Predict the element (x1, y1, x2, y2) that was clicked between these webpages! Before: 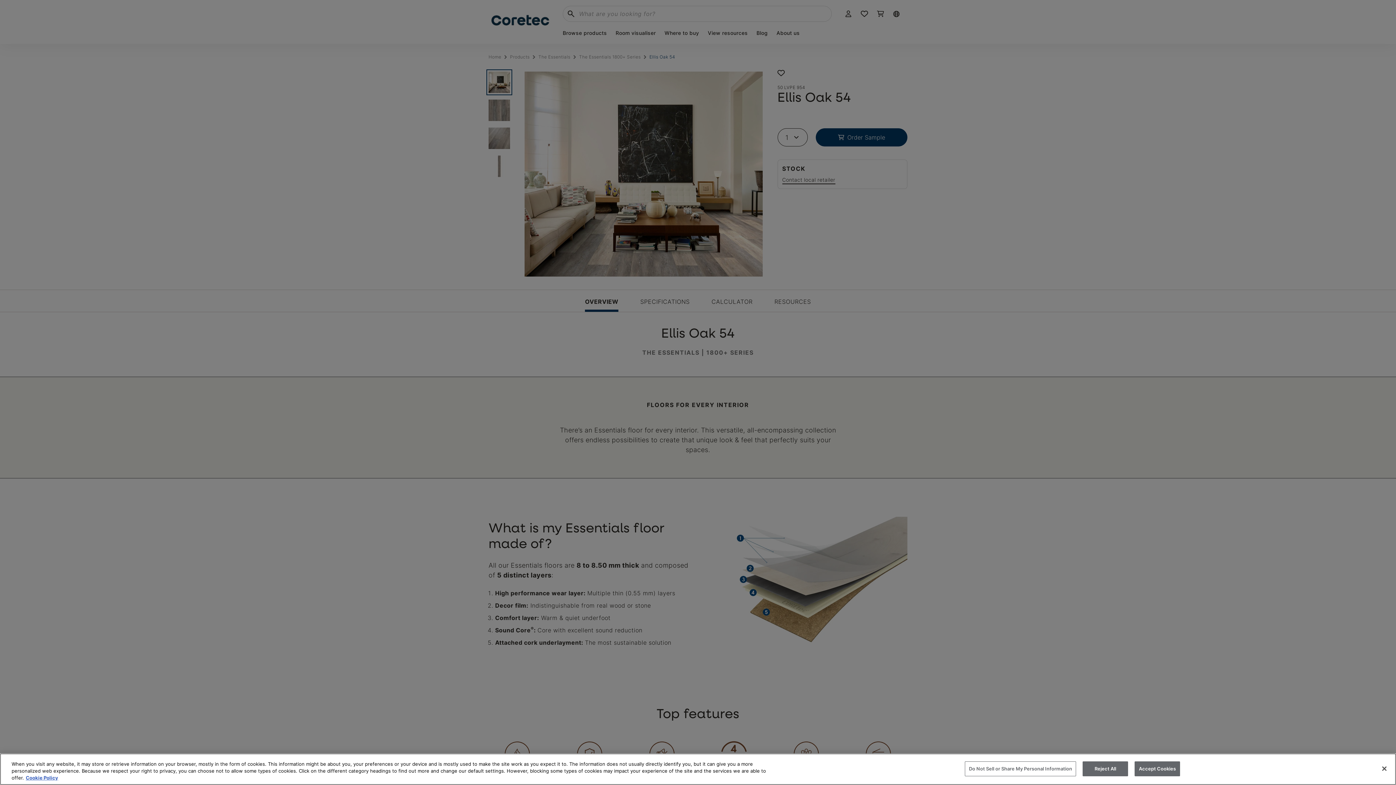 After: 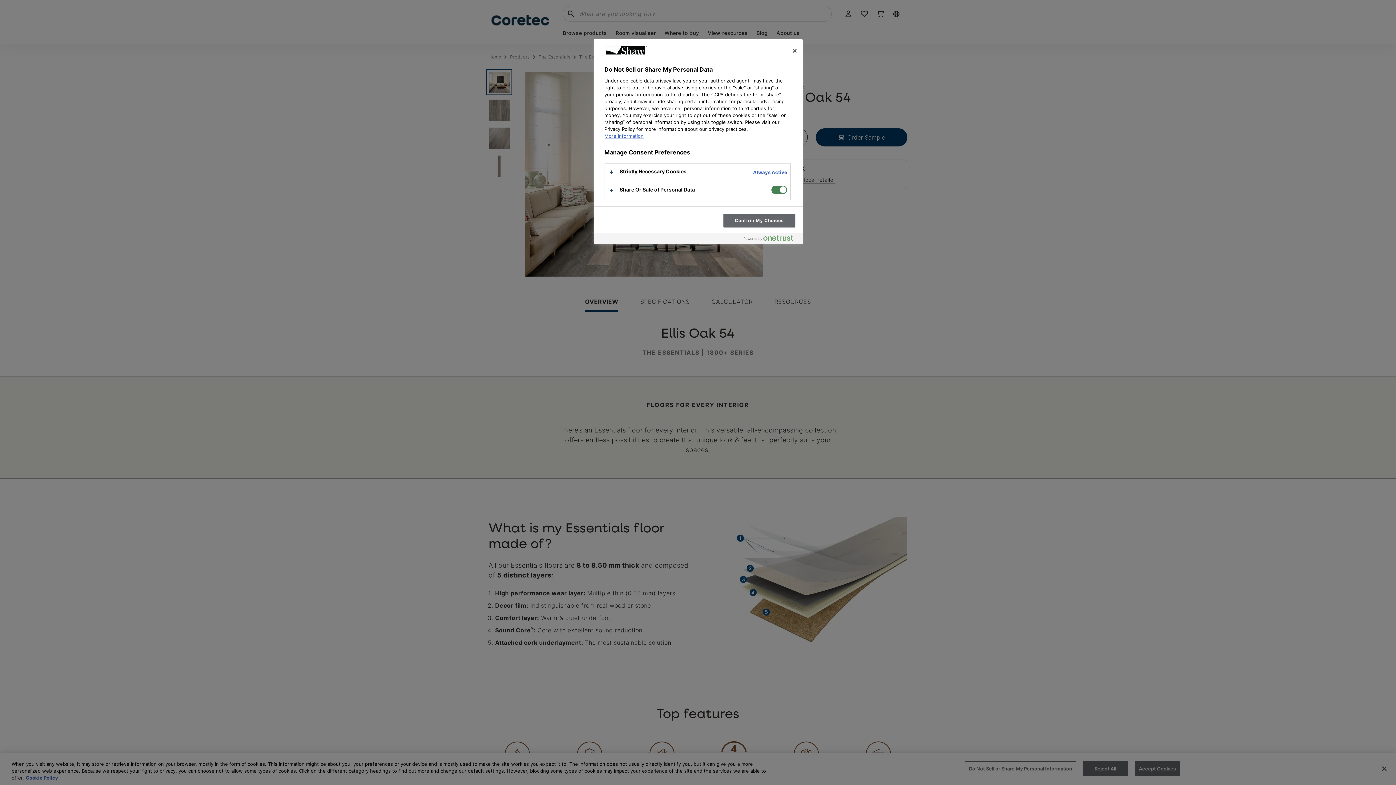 Action: label: Do Not Sell or Share My Personal Information bbox: (965, 761, 1076, 776)